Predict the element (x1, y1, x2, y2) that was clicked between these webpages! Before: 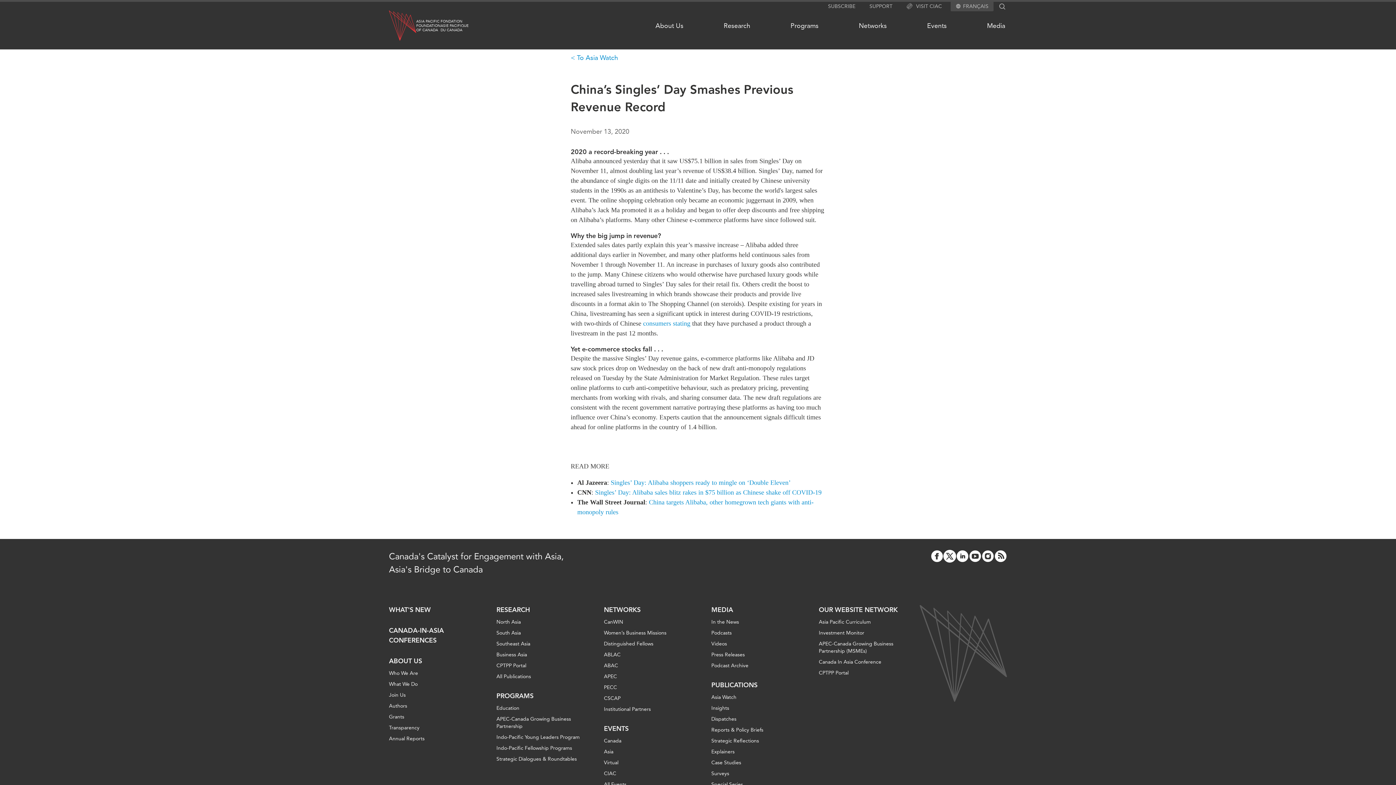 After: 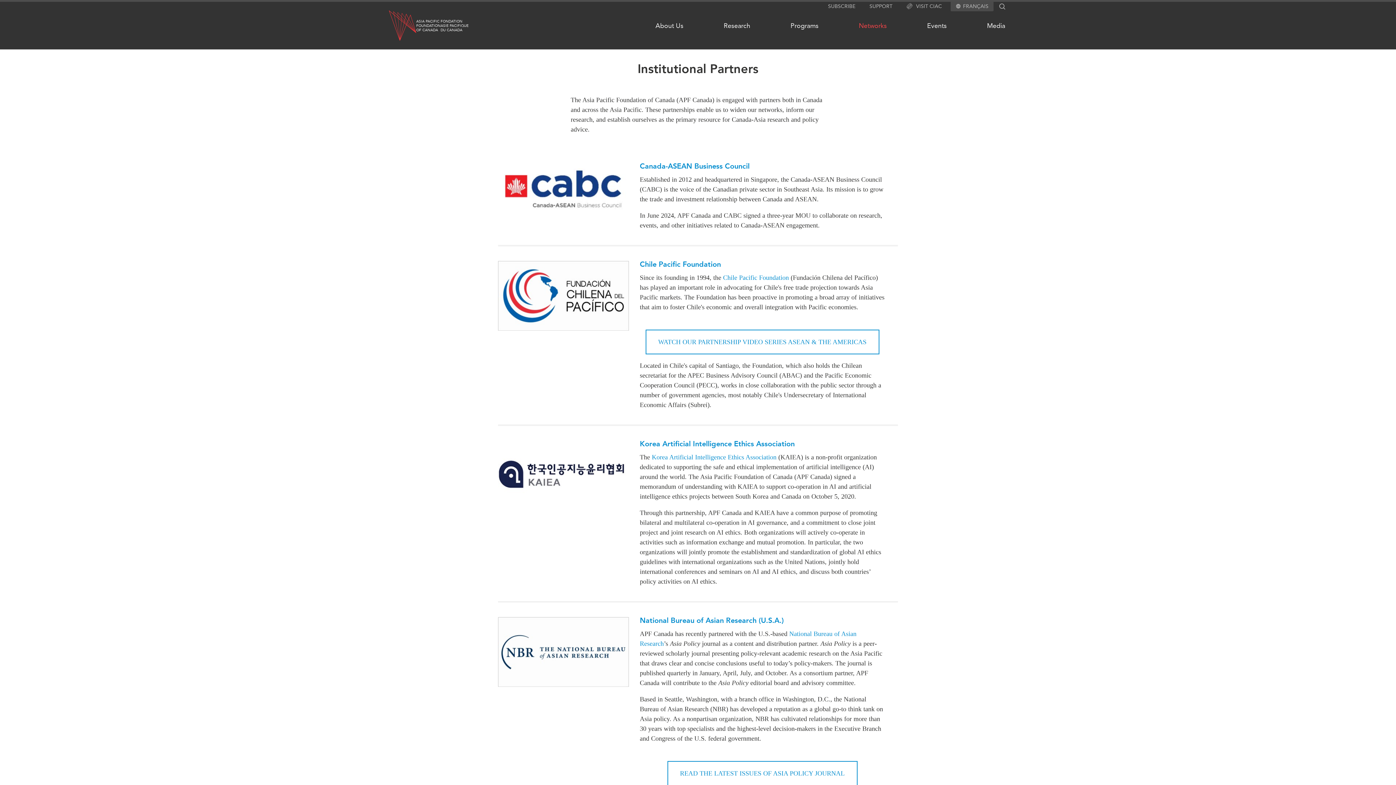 Action: label: Institutional Partners bbox: (604, 706, 650, 713)